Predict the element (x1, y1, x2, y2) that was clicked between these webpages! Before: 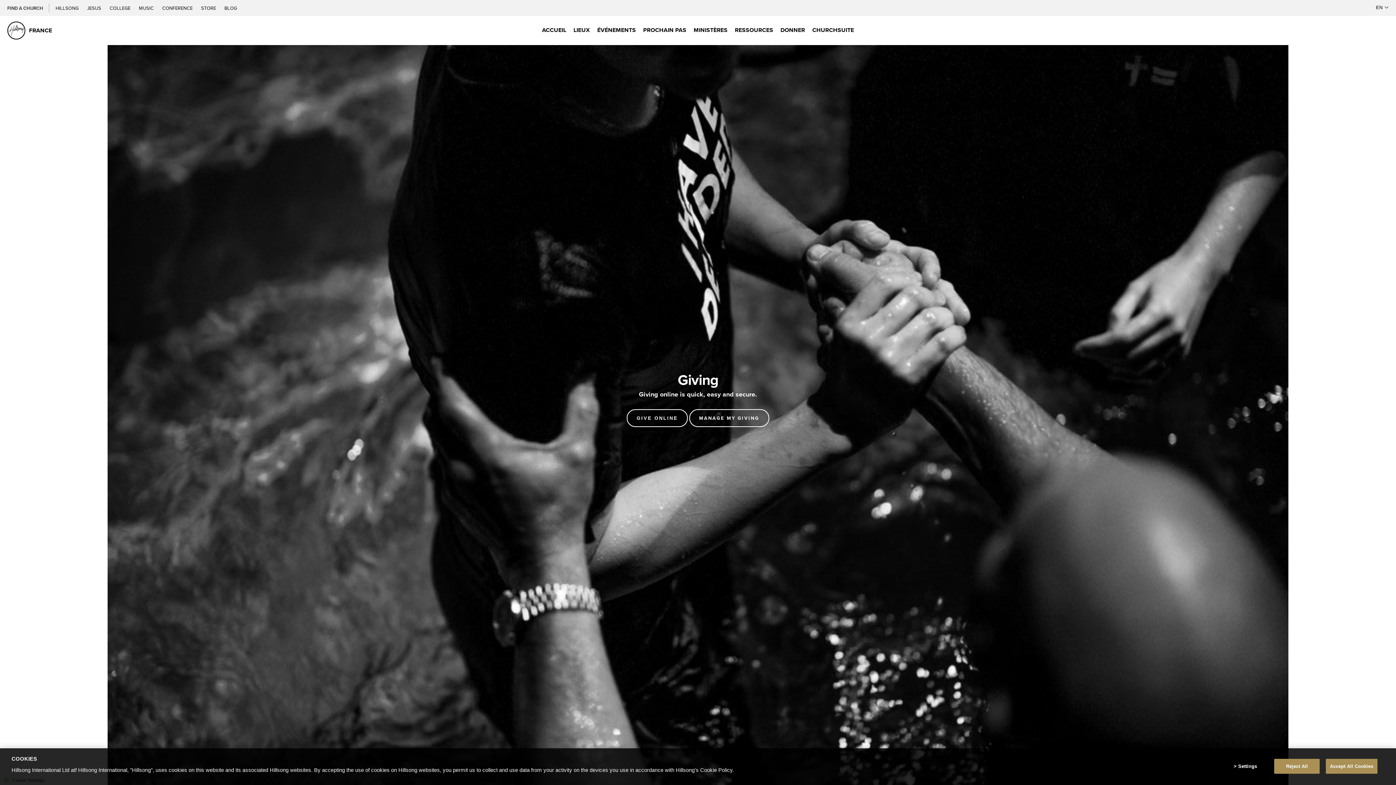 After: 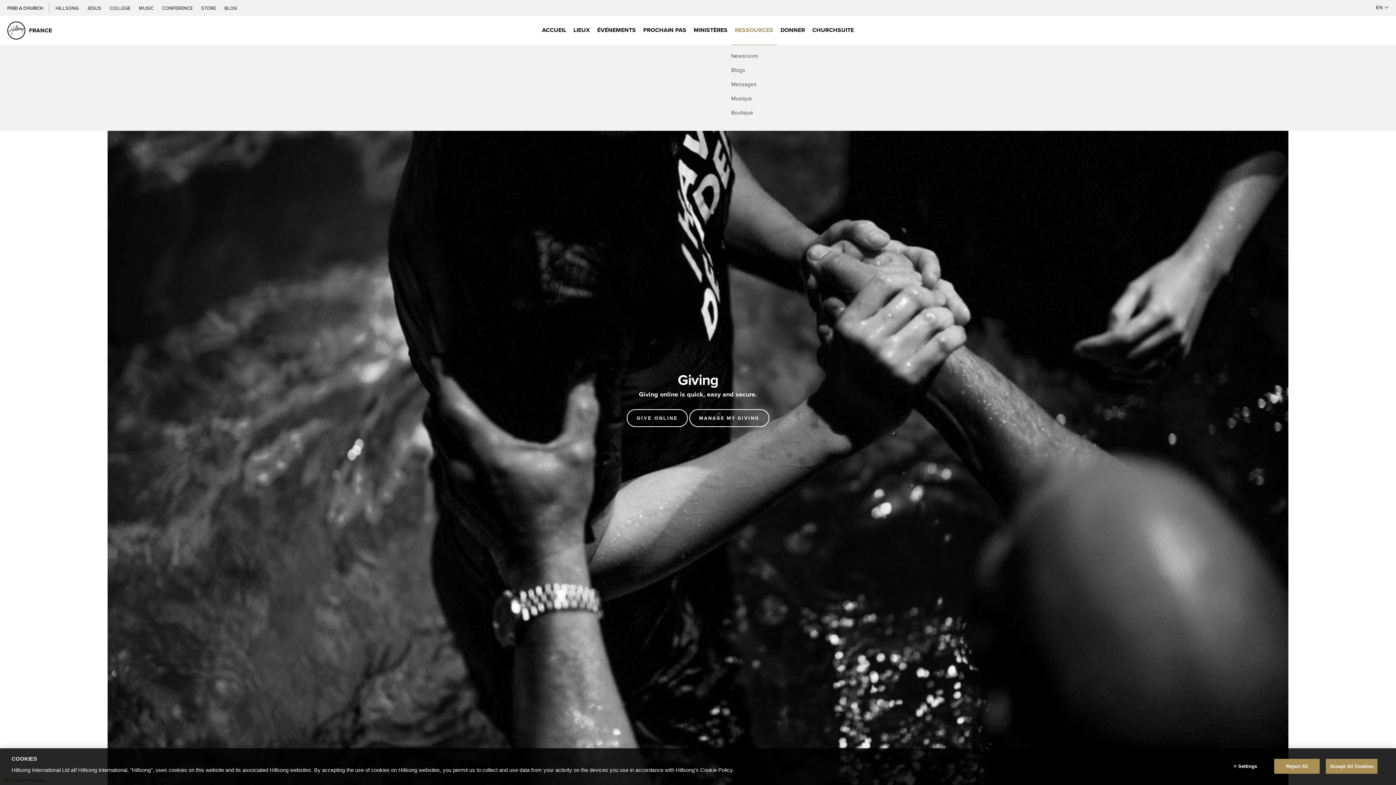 Action: bbox: (731, 14, 777, 44) label: RESSOURCES